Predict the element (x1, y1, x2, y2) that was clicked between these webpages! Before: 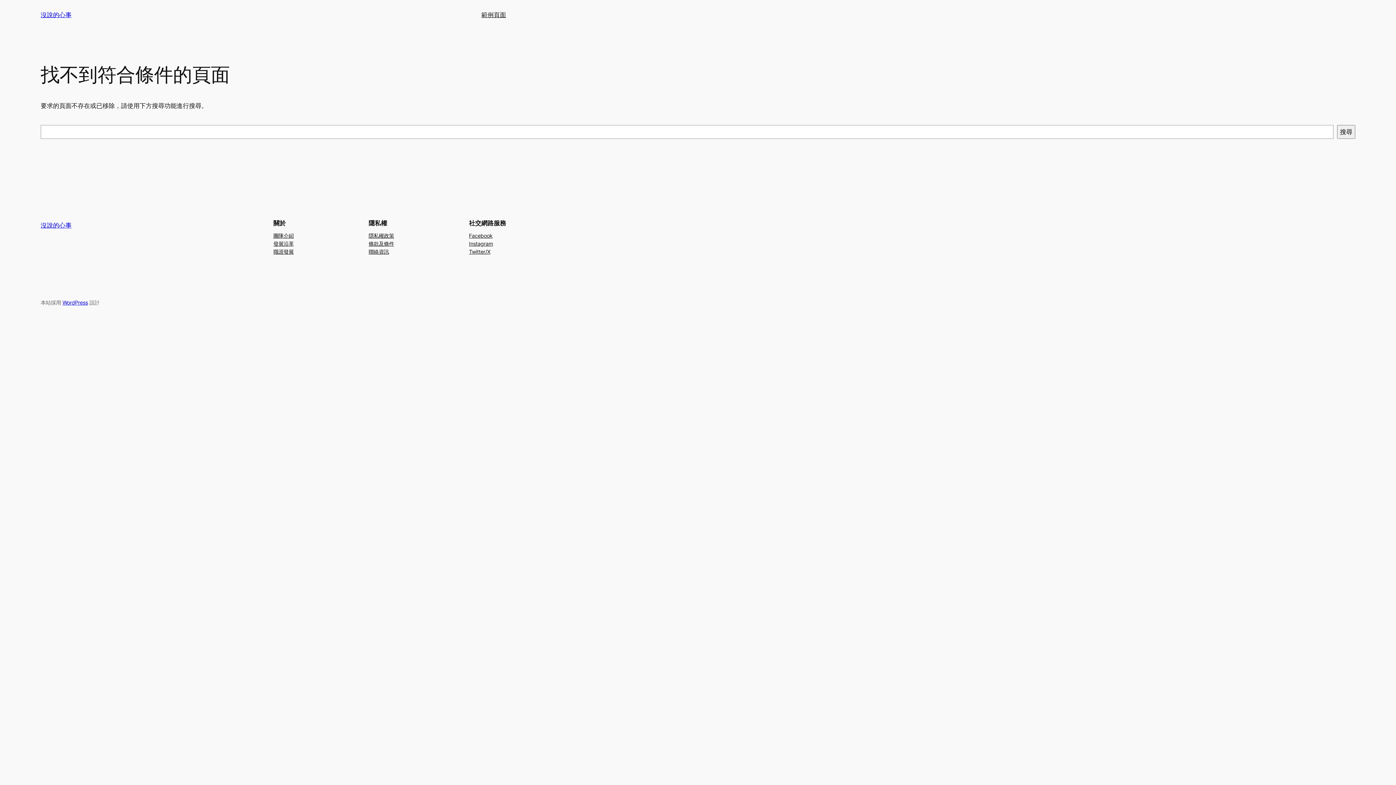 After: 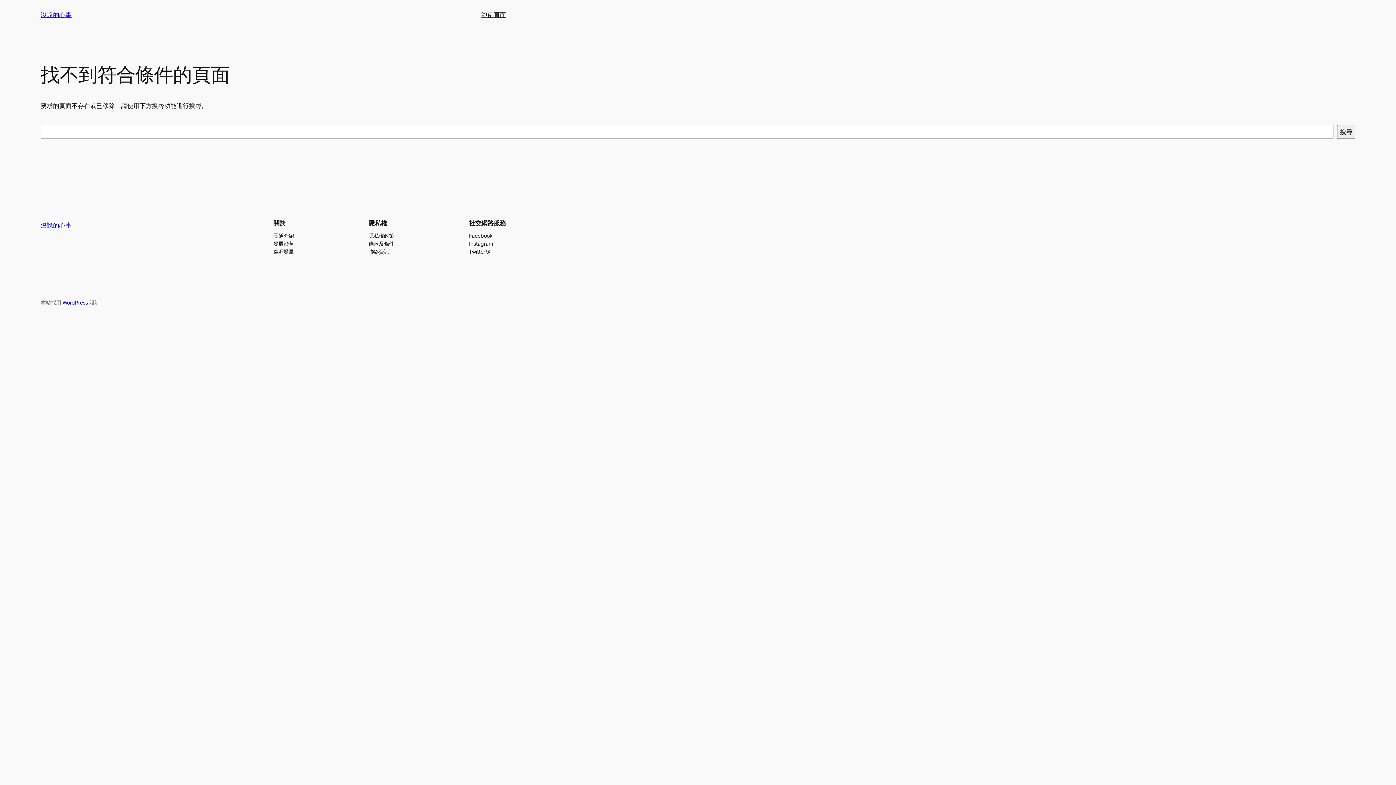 Action: bbox: (368, 247, 389, 255) label: 聯絡資訊